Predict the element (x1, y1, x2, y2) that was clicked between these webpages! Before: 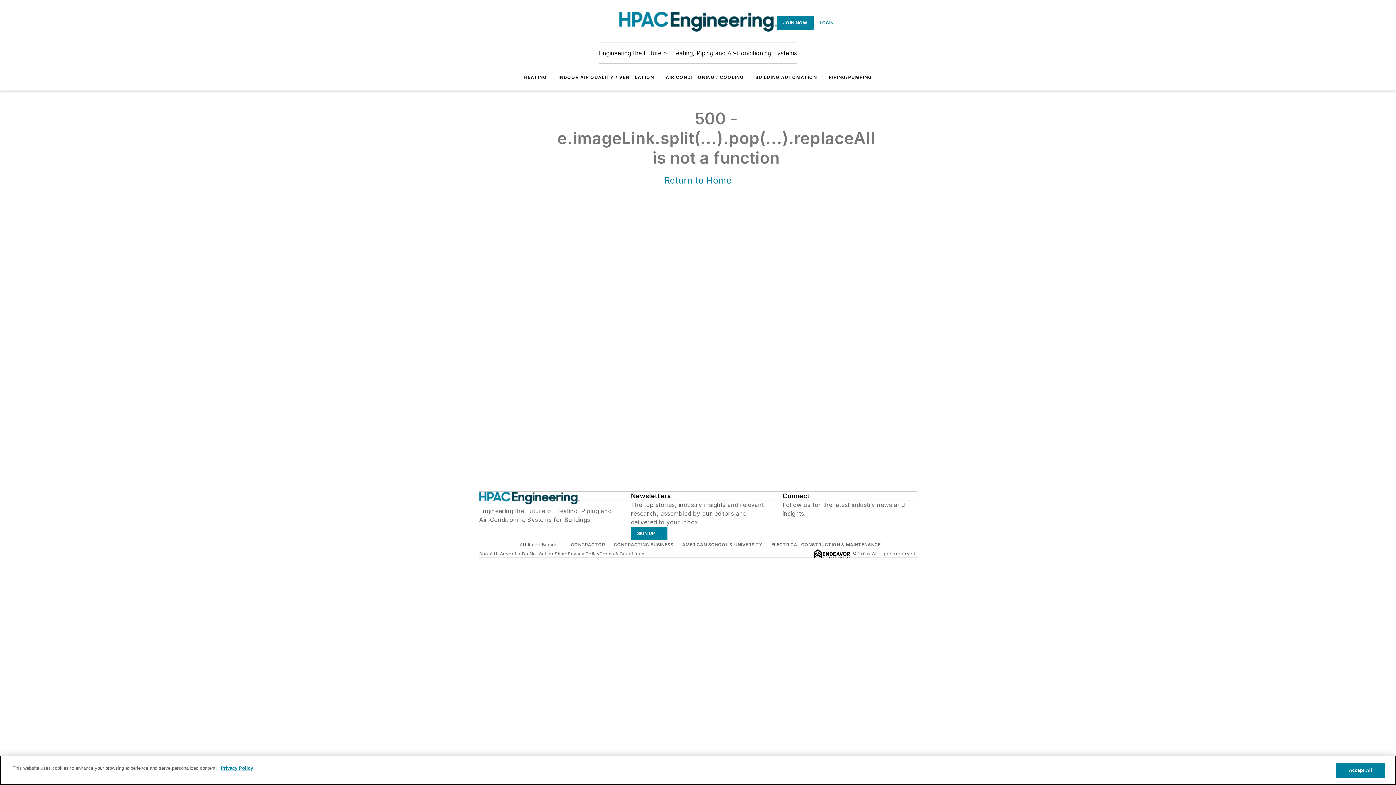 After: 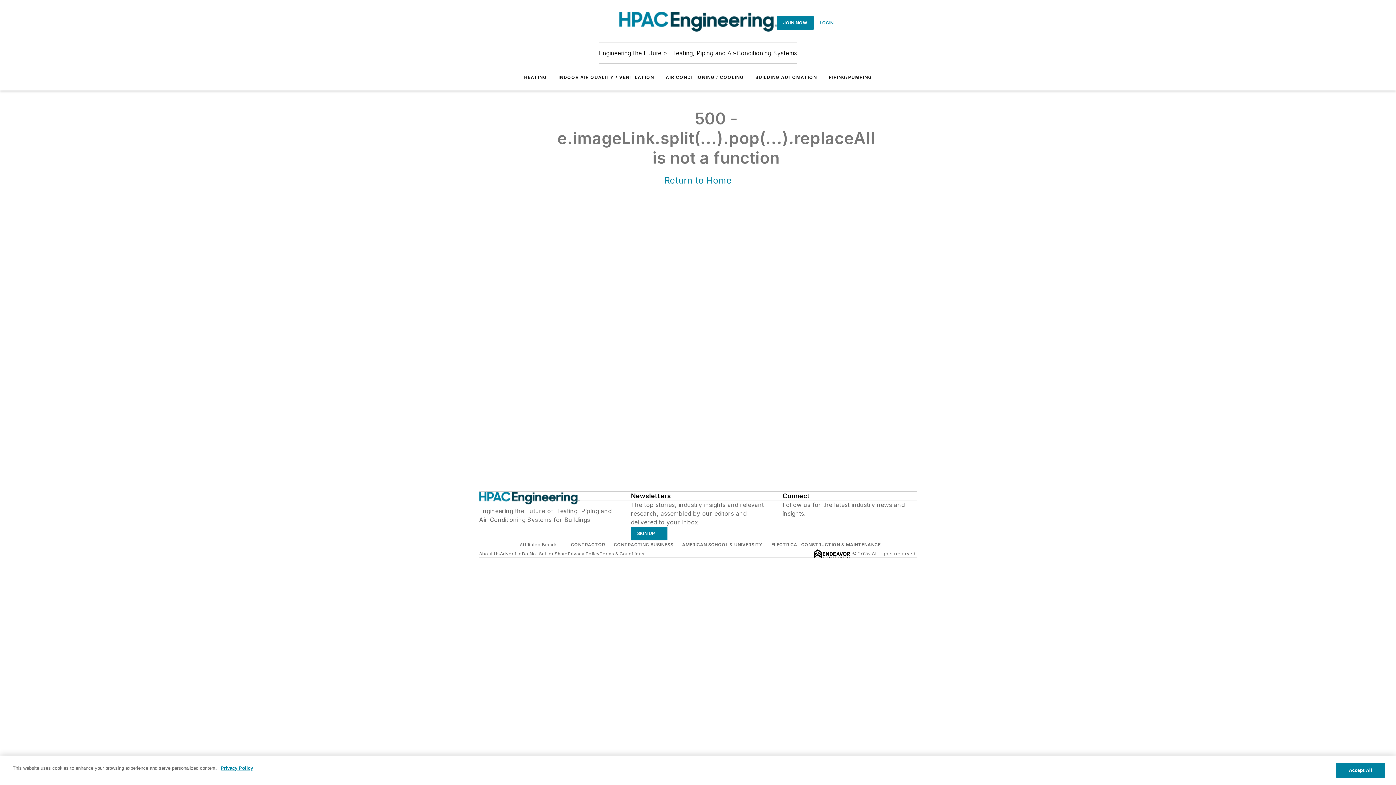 Action: label: Privacy Policy bbox: (567, 551, 599, 556)